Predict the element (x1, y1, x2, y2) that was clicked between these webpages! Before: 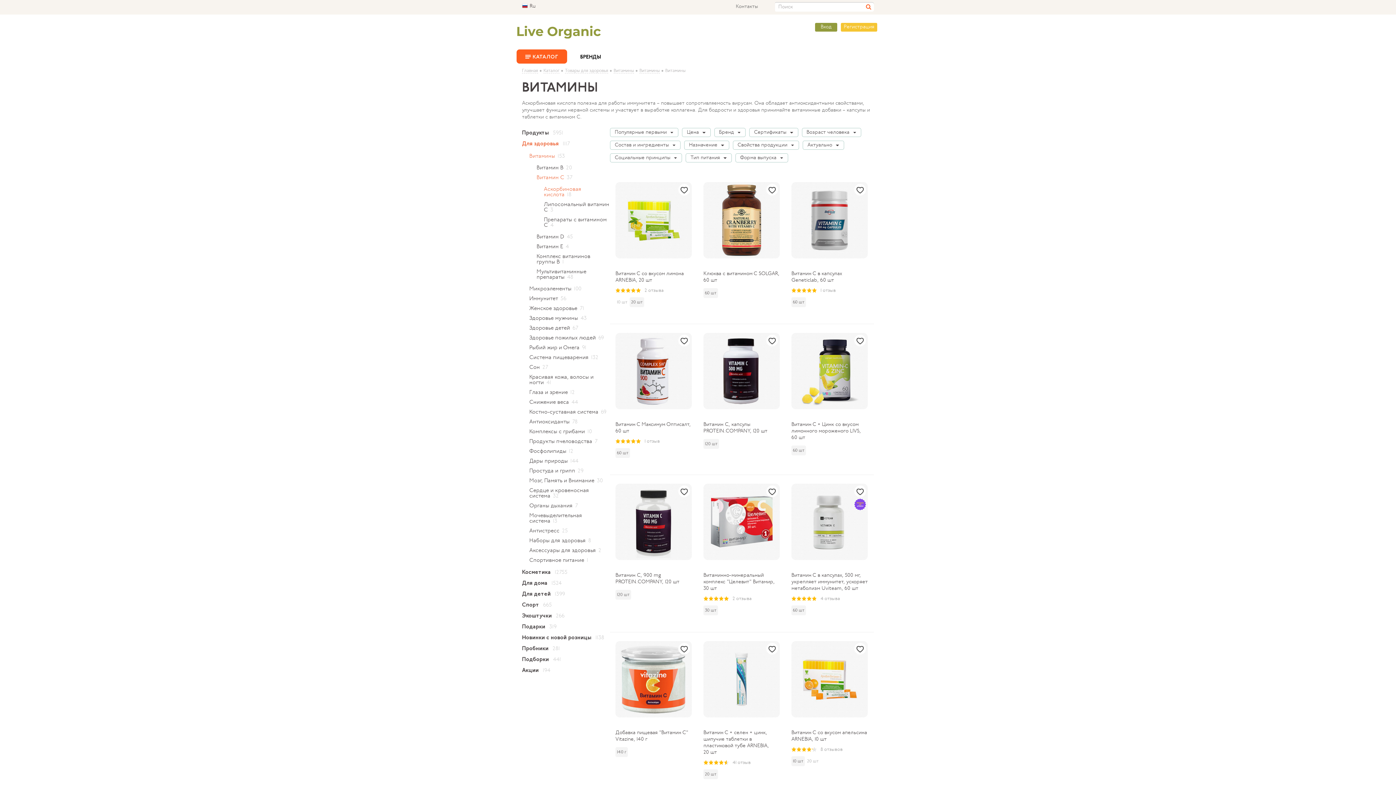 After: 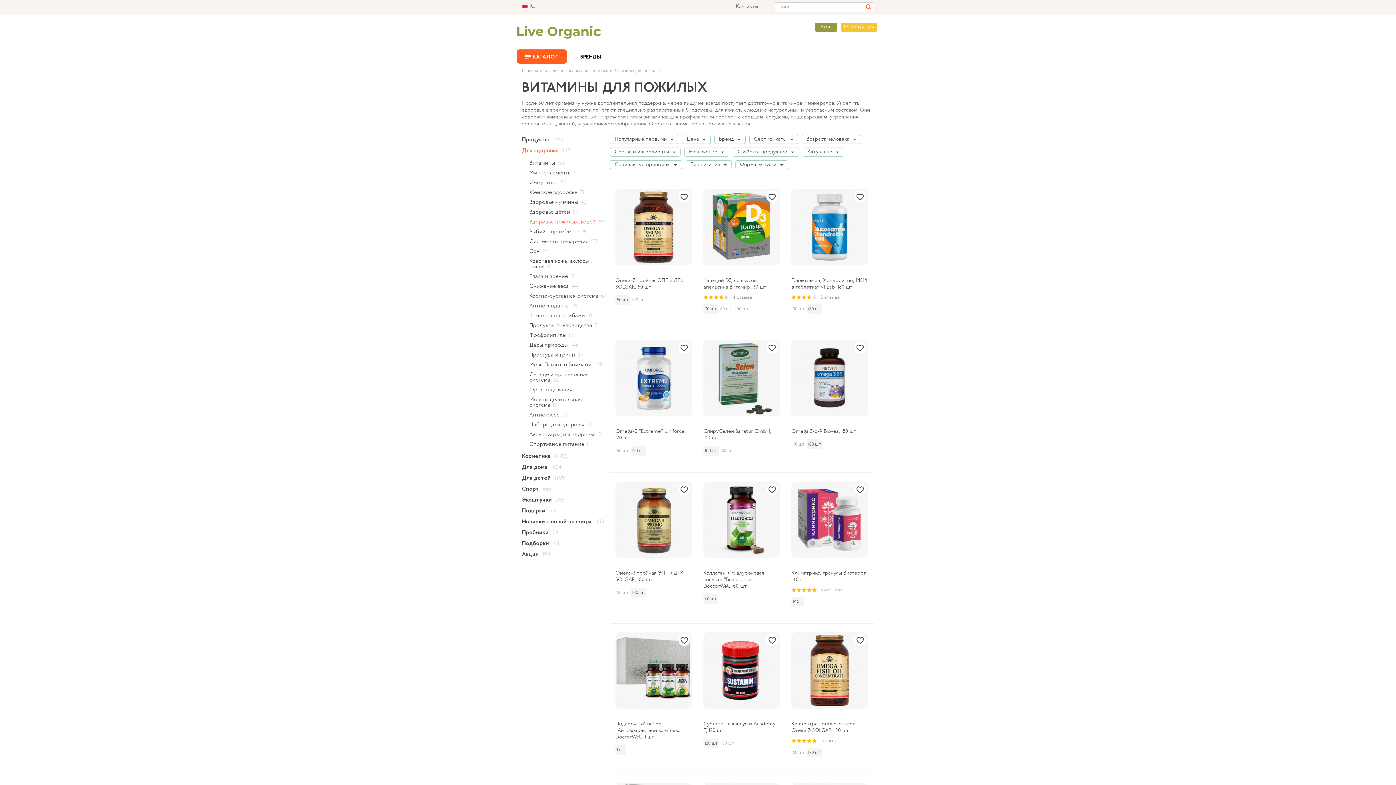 Action: label: Здоровье пожилых людей69 bbox: (529, 333, 610, 343)